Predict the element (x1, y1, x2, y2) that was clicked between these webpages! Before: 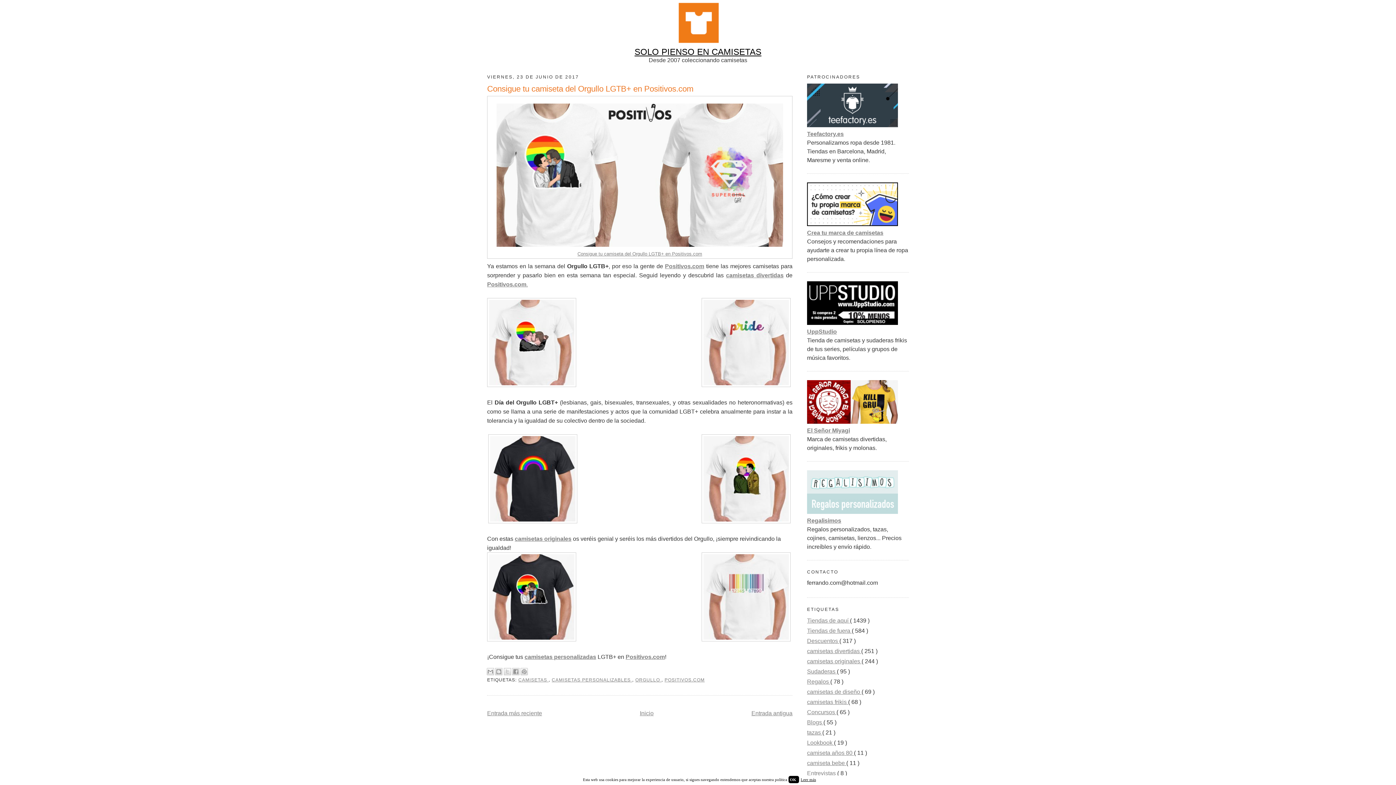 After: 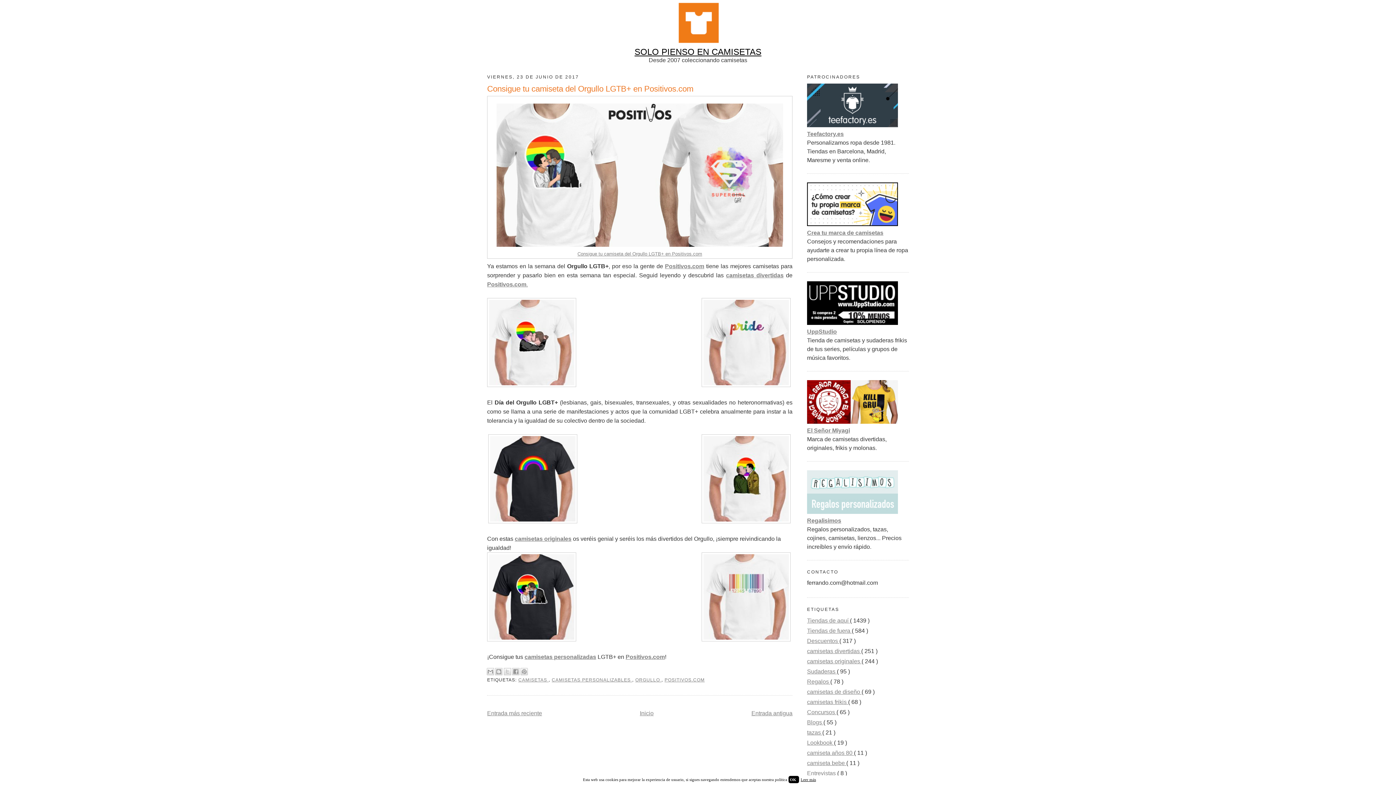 Action: bbox: (496, 241, 783, 247)